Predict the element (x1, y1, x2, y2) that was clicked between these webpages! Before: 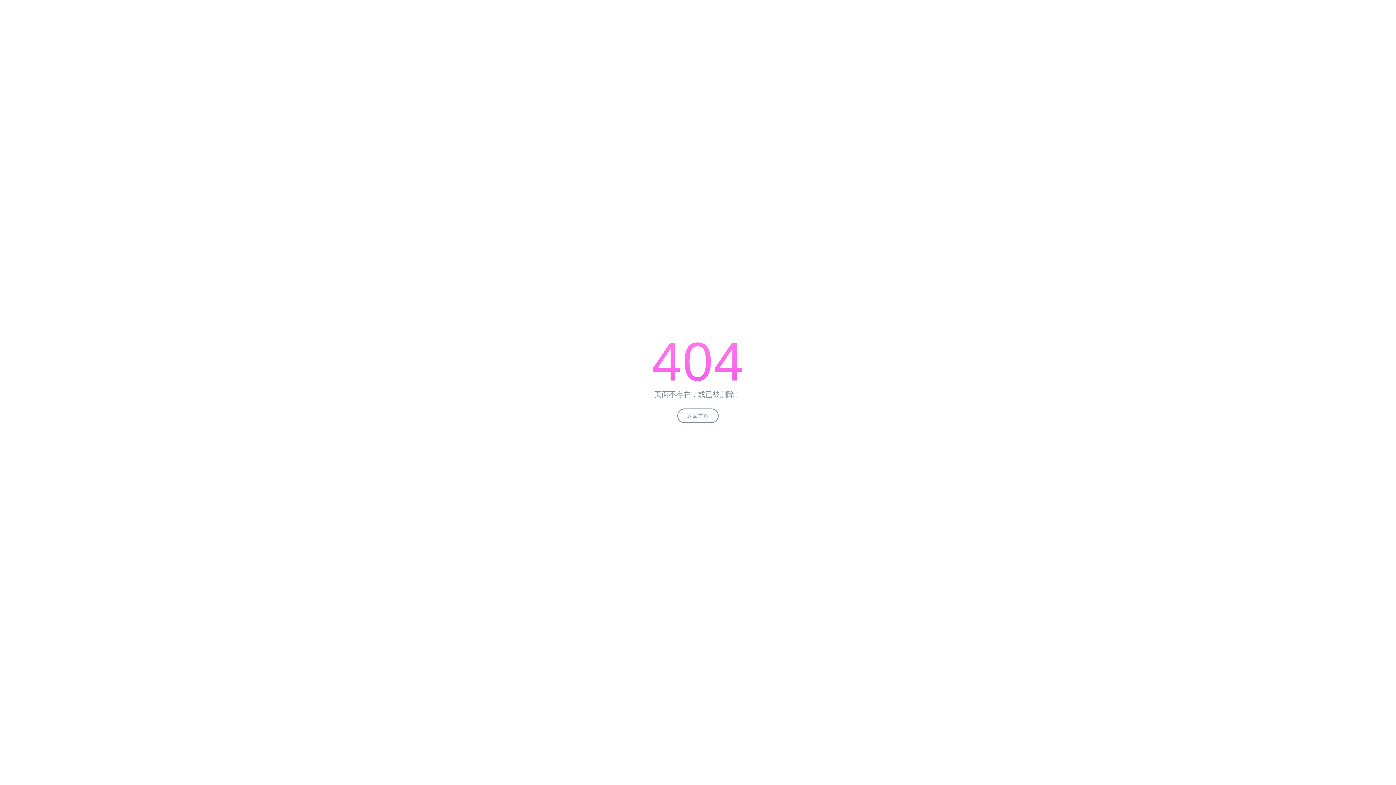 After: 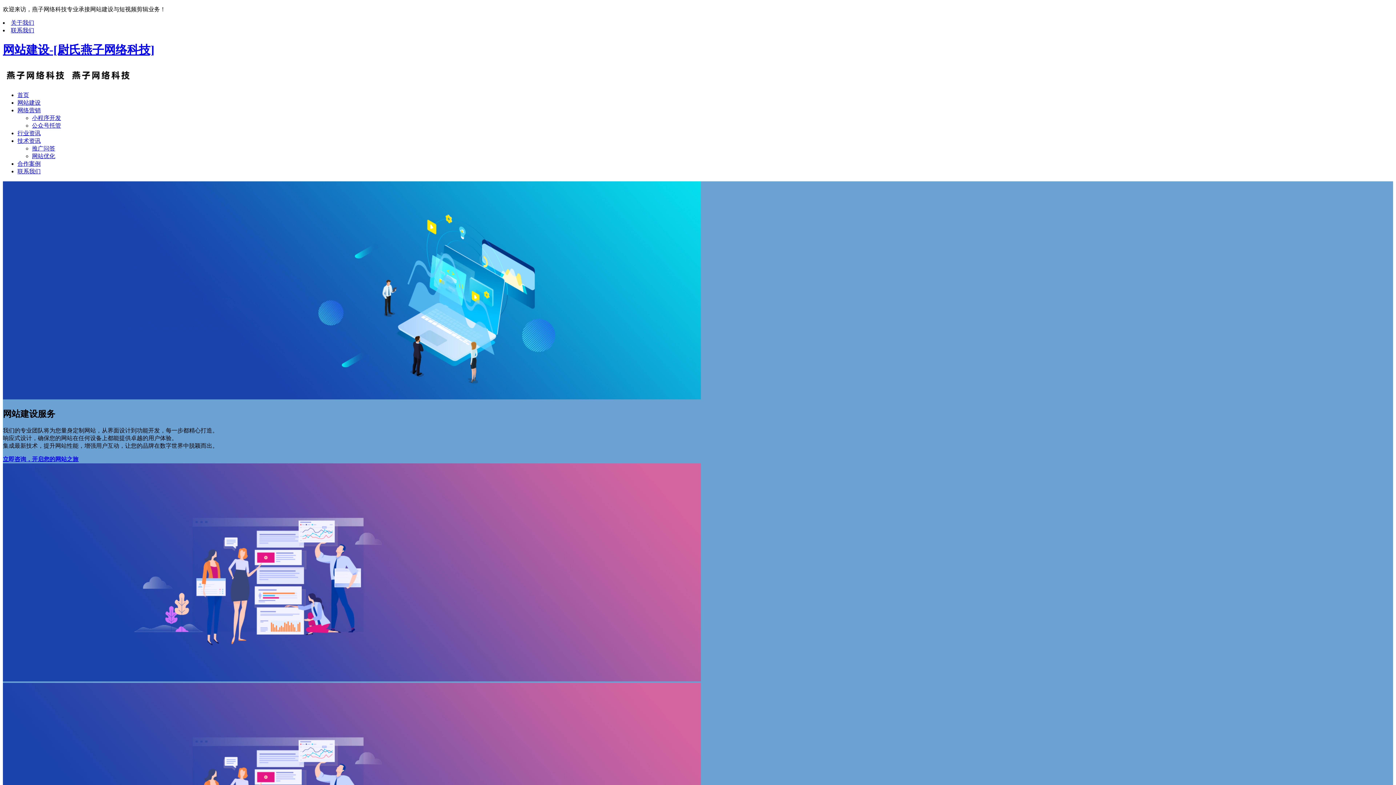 Action: bbox: (677, 408, 718, 423) label: 返回首页